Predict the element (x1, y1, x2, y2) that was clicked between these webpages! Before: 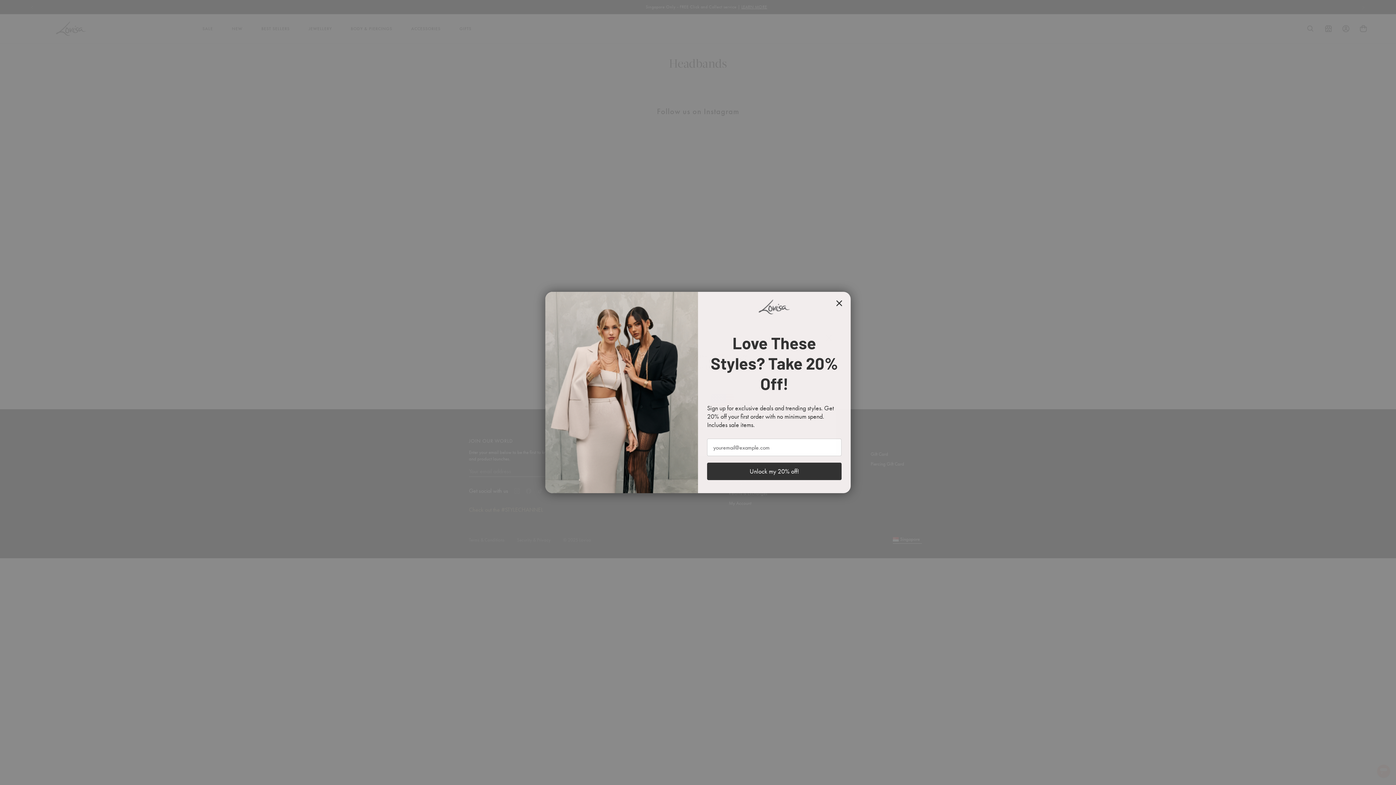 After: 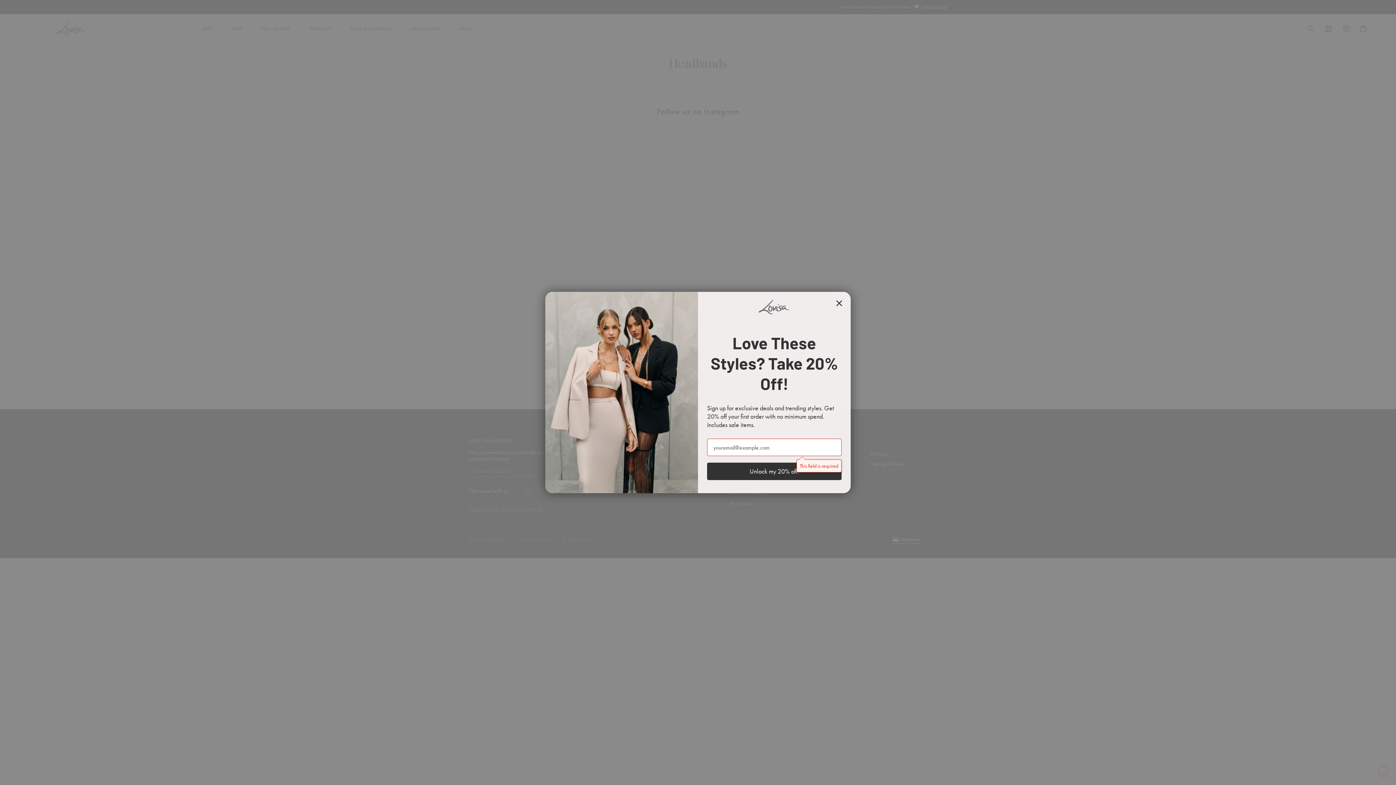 Action: bbox: (707, 463, 841, 480) label: Unlock my 20% off!